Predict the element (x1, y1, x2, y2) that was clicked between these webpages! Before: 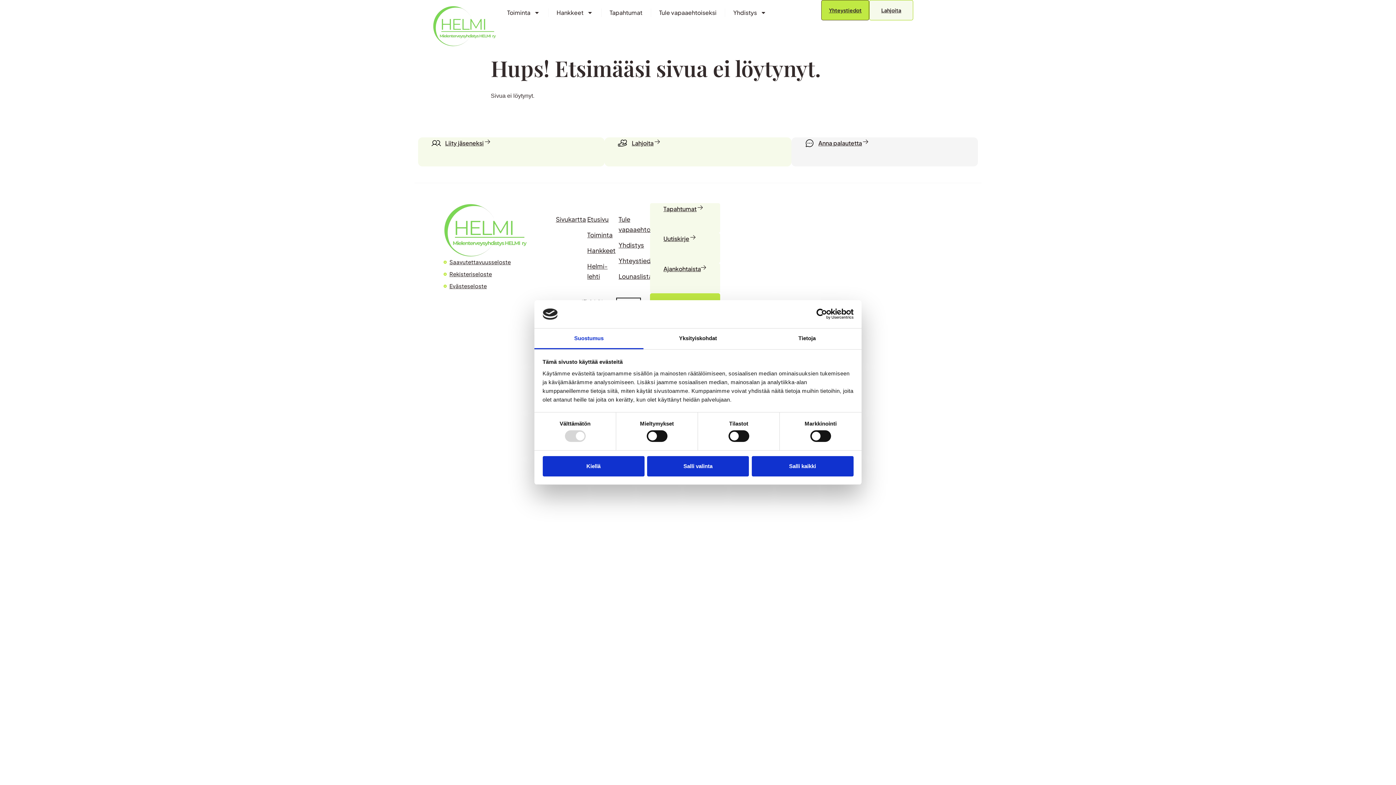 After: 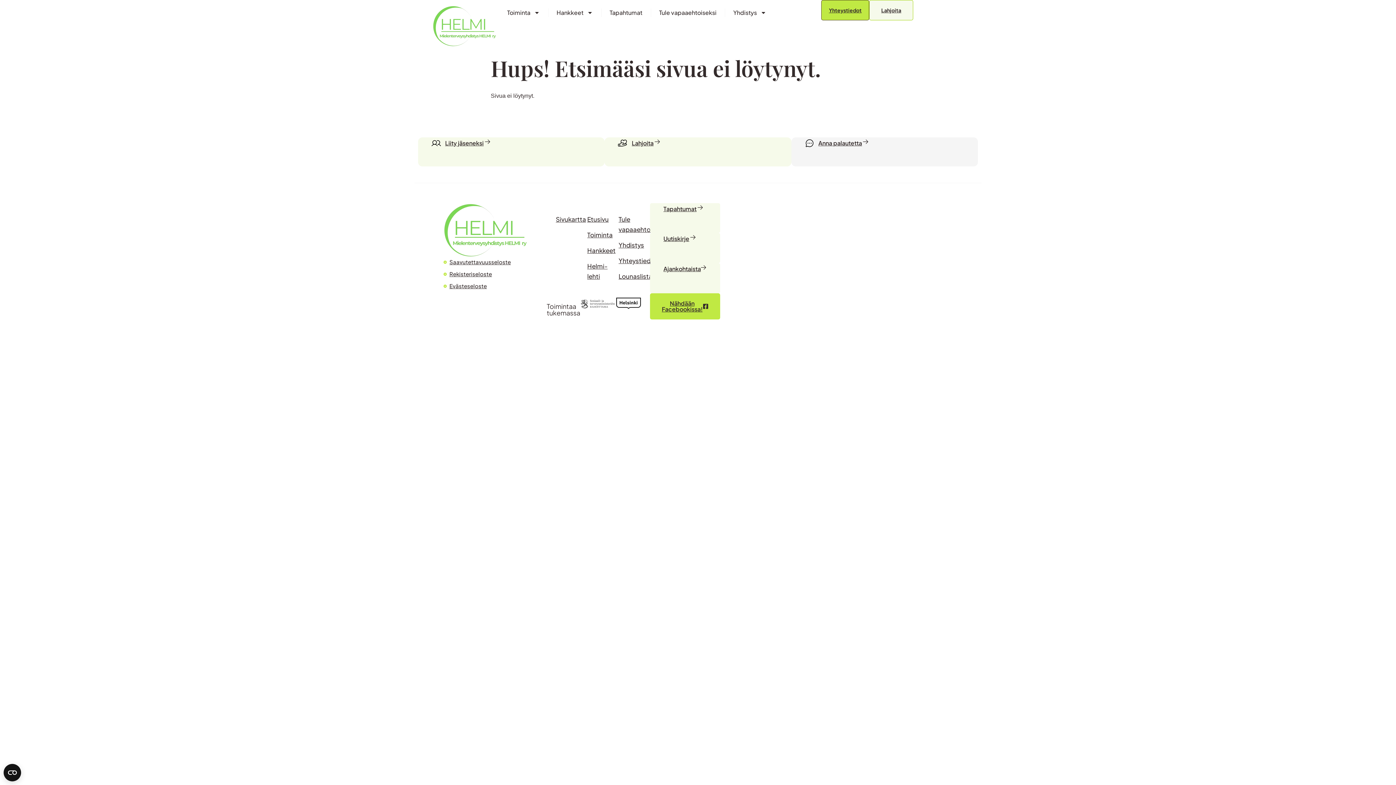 Action: bbox: (647, 456, 749, 476) label: Salli valinta